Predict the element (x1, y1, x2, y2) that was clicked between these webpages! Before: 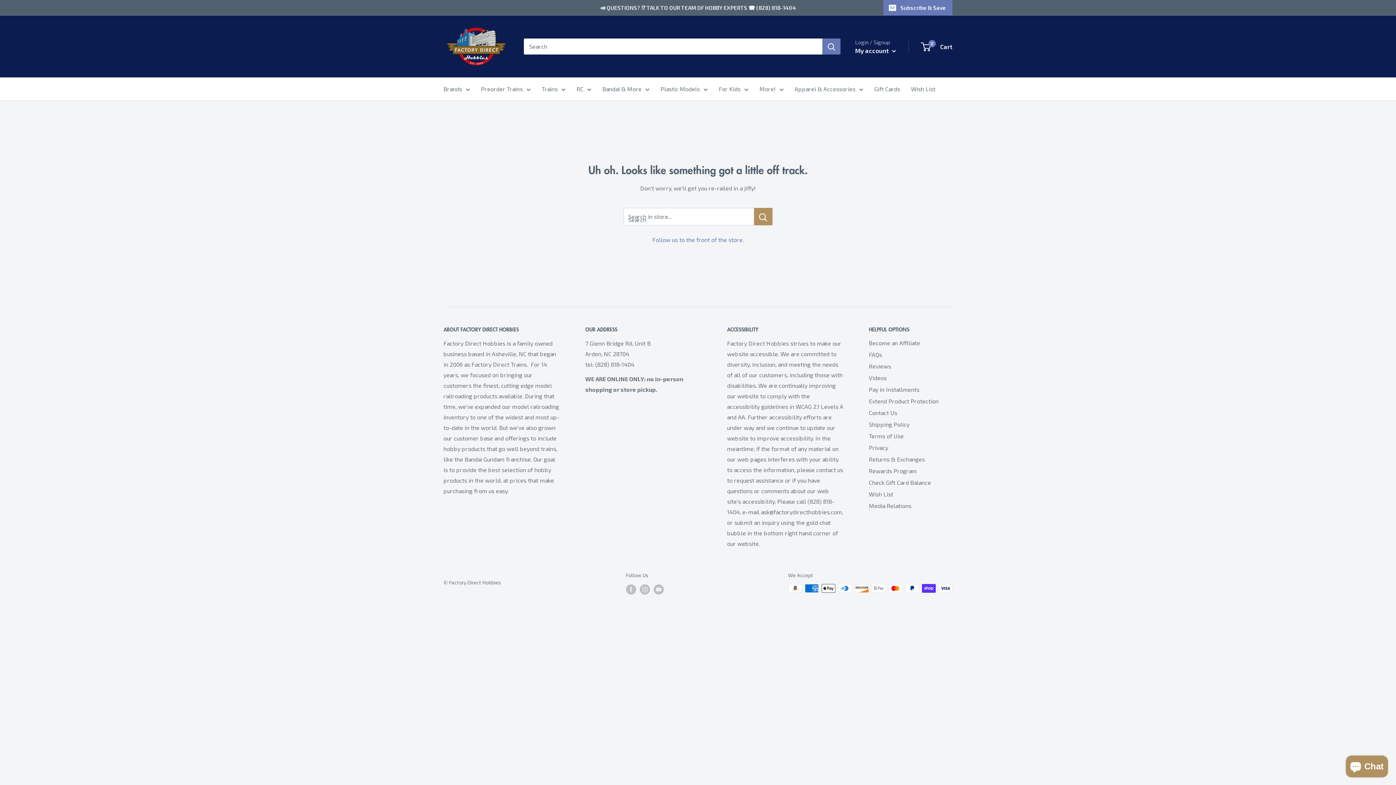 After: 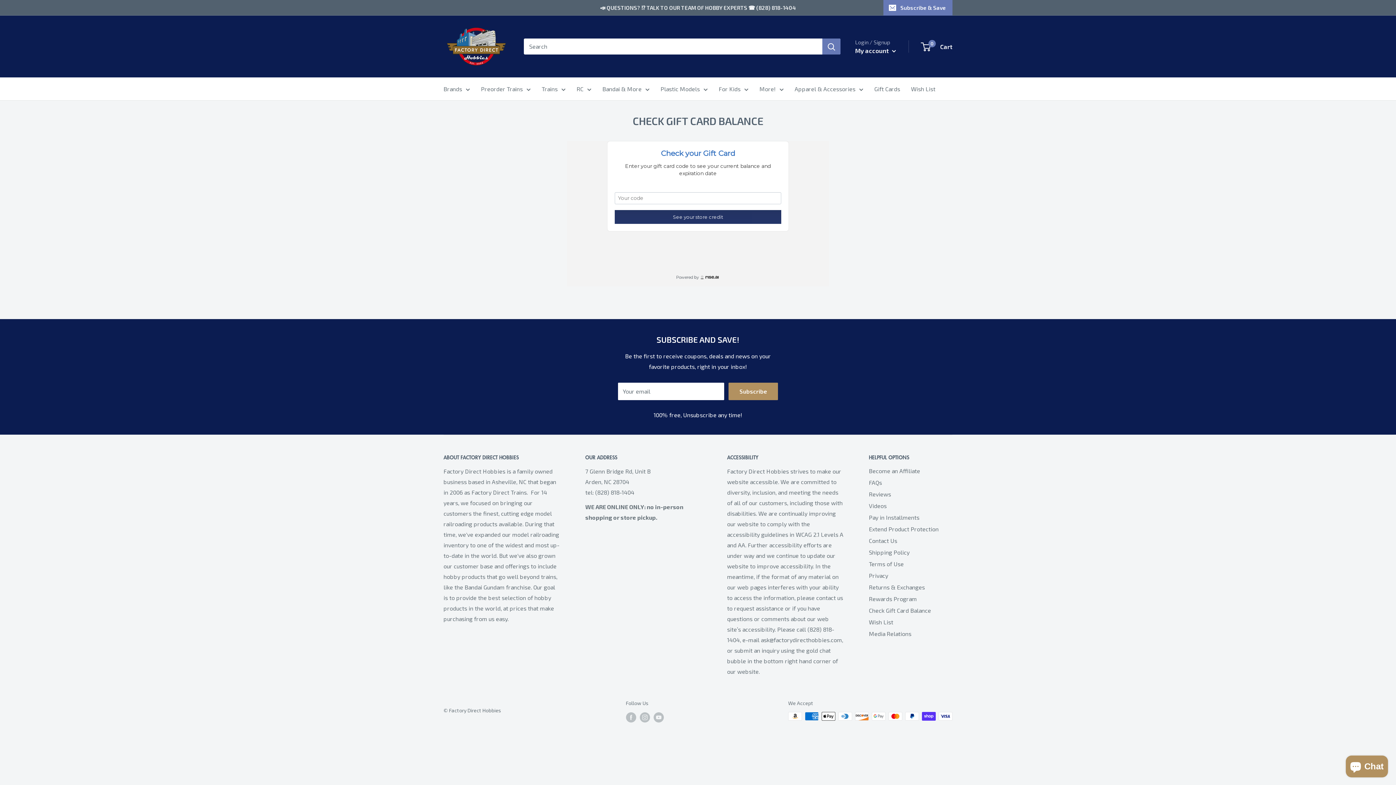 Action: label: Check Gift Card Balance bbox: (869, 477, 952, 488)